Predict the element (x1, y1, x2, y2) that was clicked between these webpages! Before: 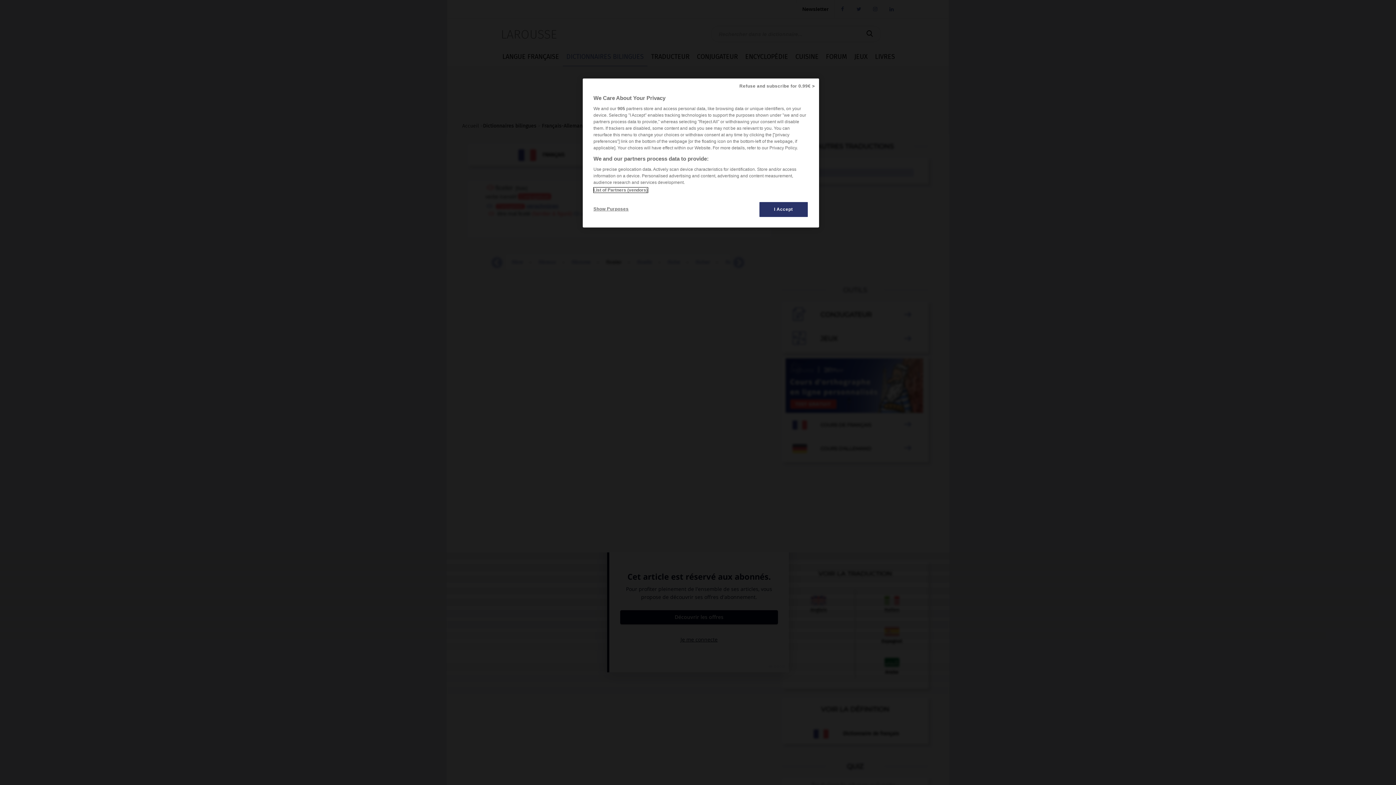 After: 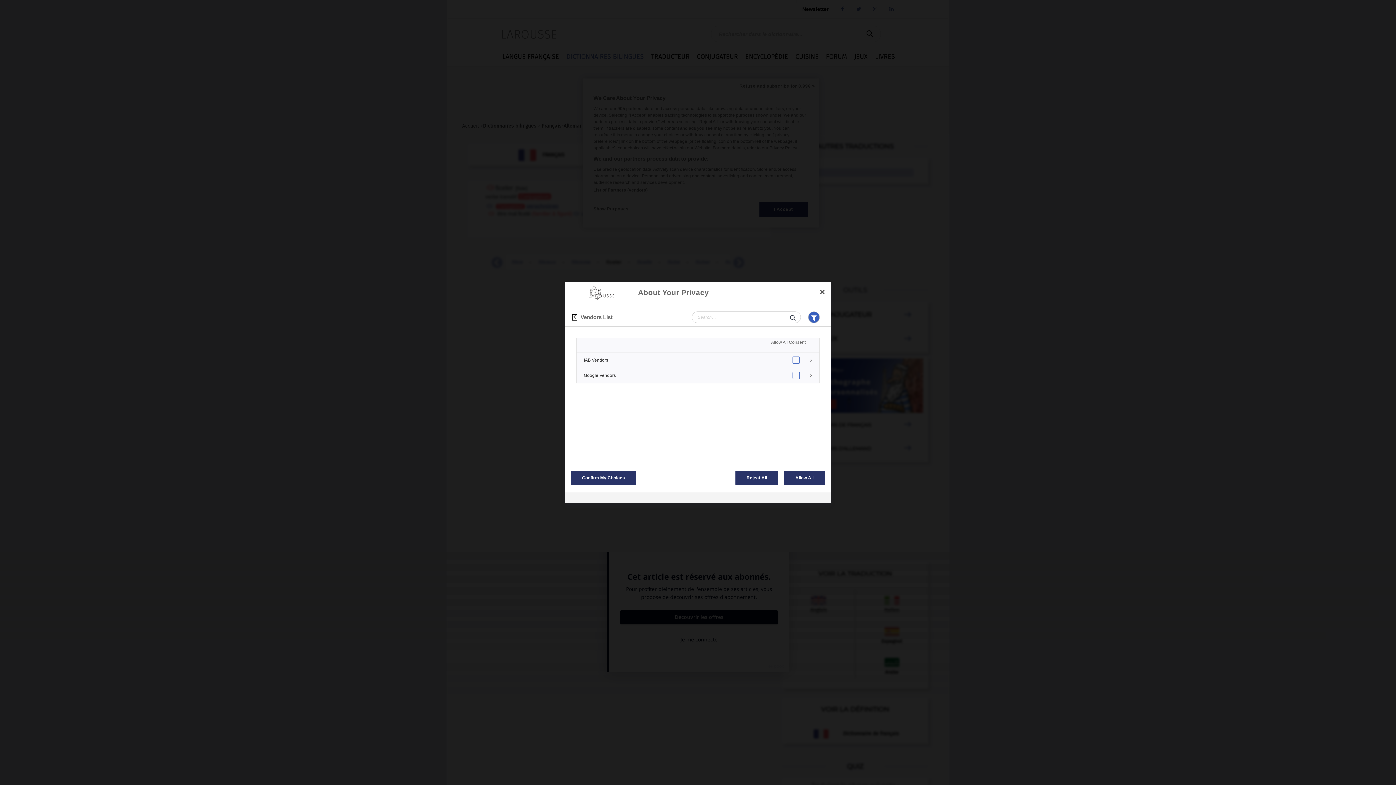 Action: label: List of Partners (vendors) bbox: (593, 187, 647, 192)